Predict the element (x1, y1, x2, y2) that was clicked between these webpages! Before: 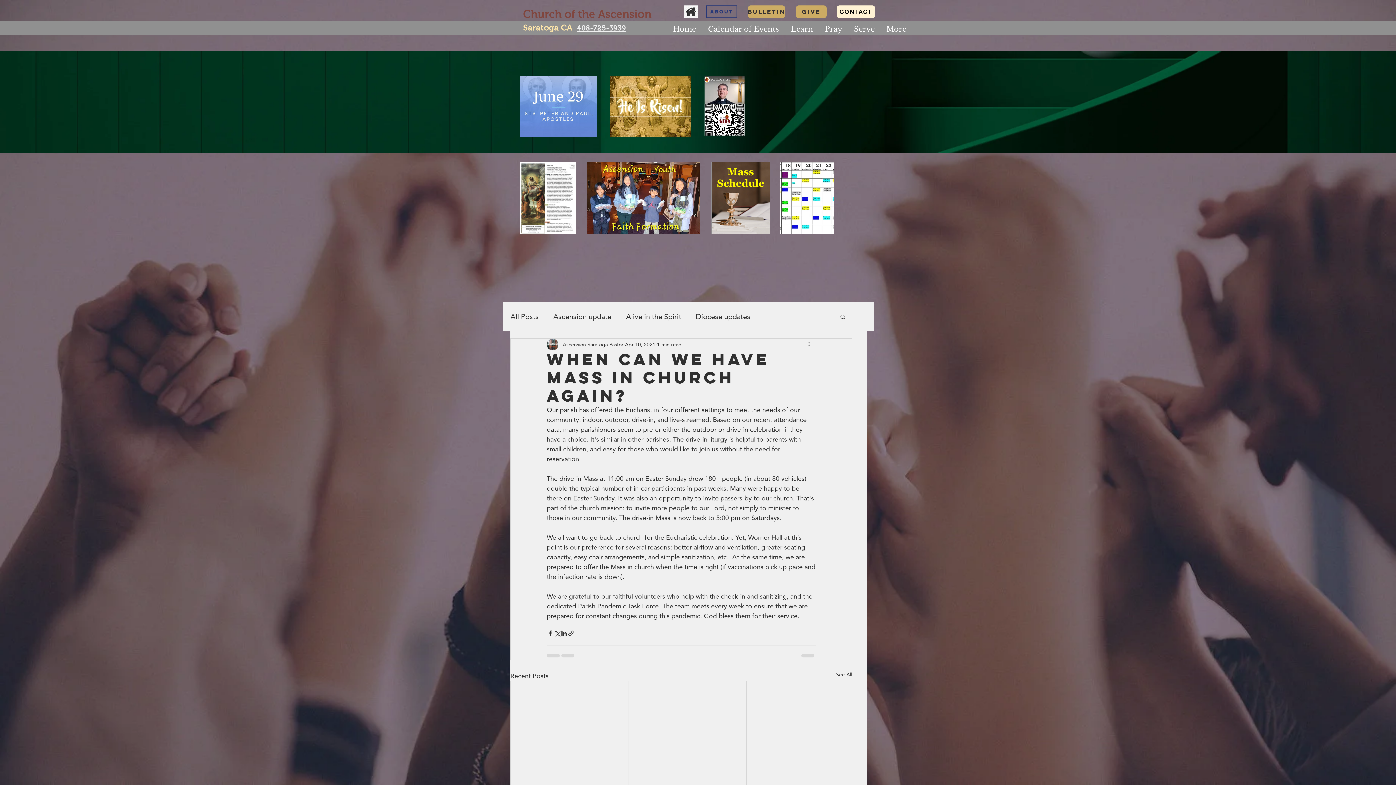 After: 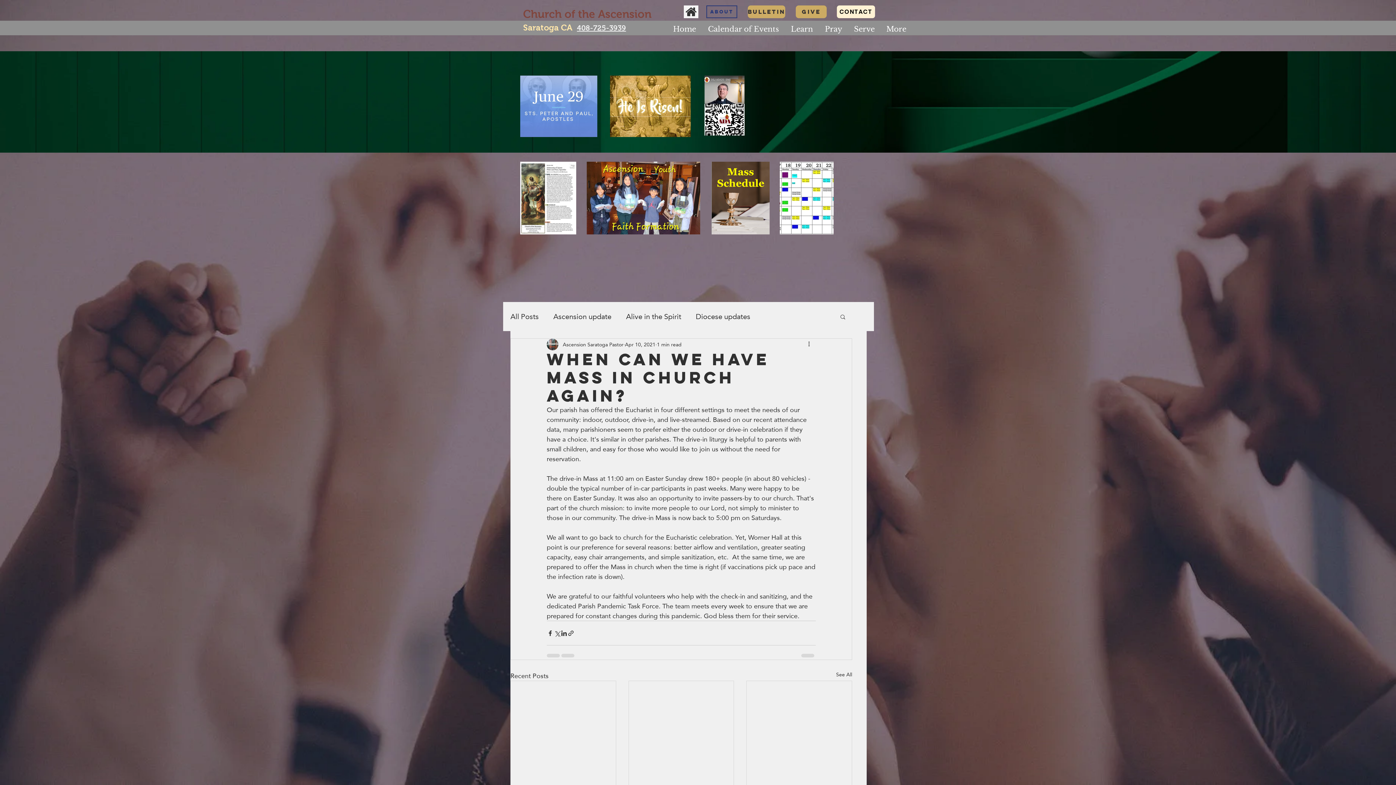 Action: label: Search bbox: (839, 313, 846, 319)